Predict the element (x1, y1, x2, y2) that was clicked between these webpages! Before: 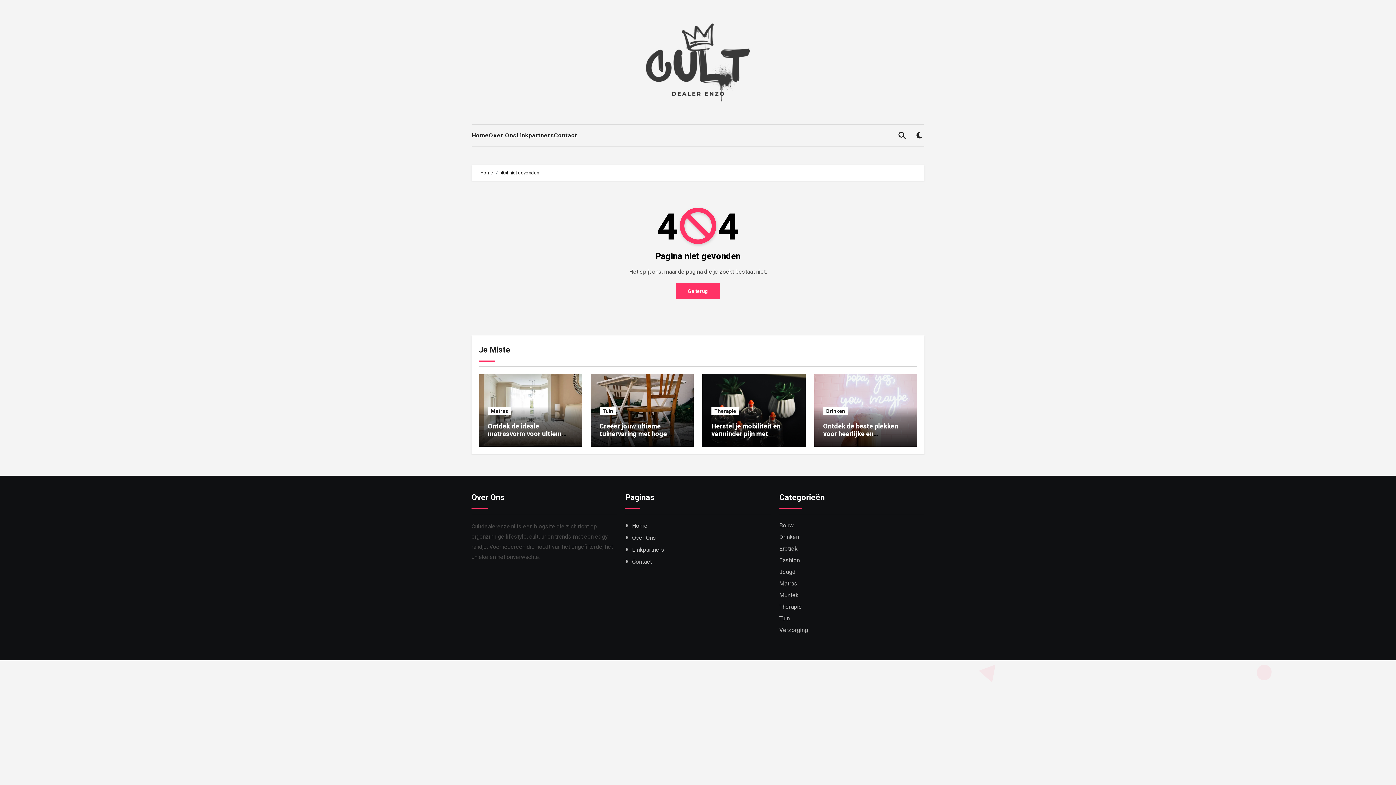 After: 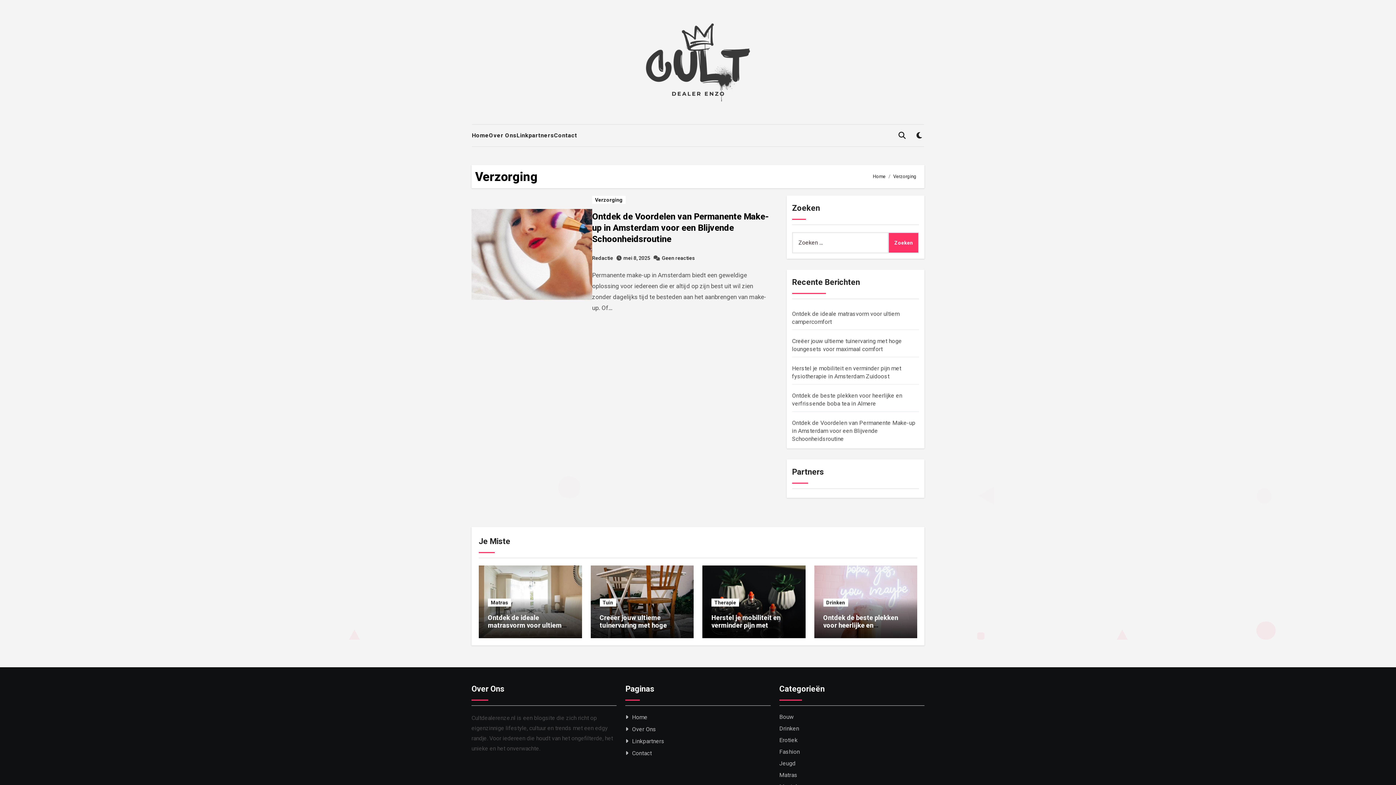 Action: bbox: (779, 568, 808, 574) label: Verzorging